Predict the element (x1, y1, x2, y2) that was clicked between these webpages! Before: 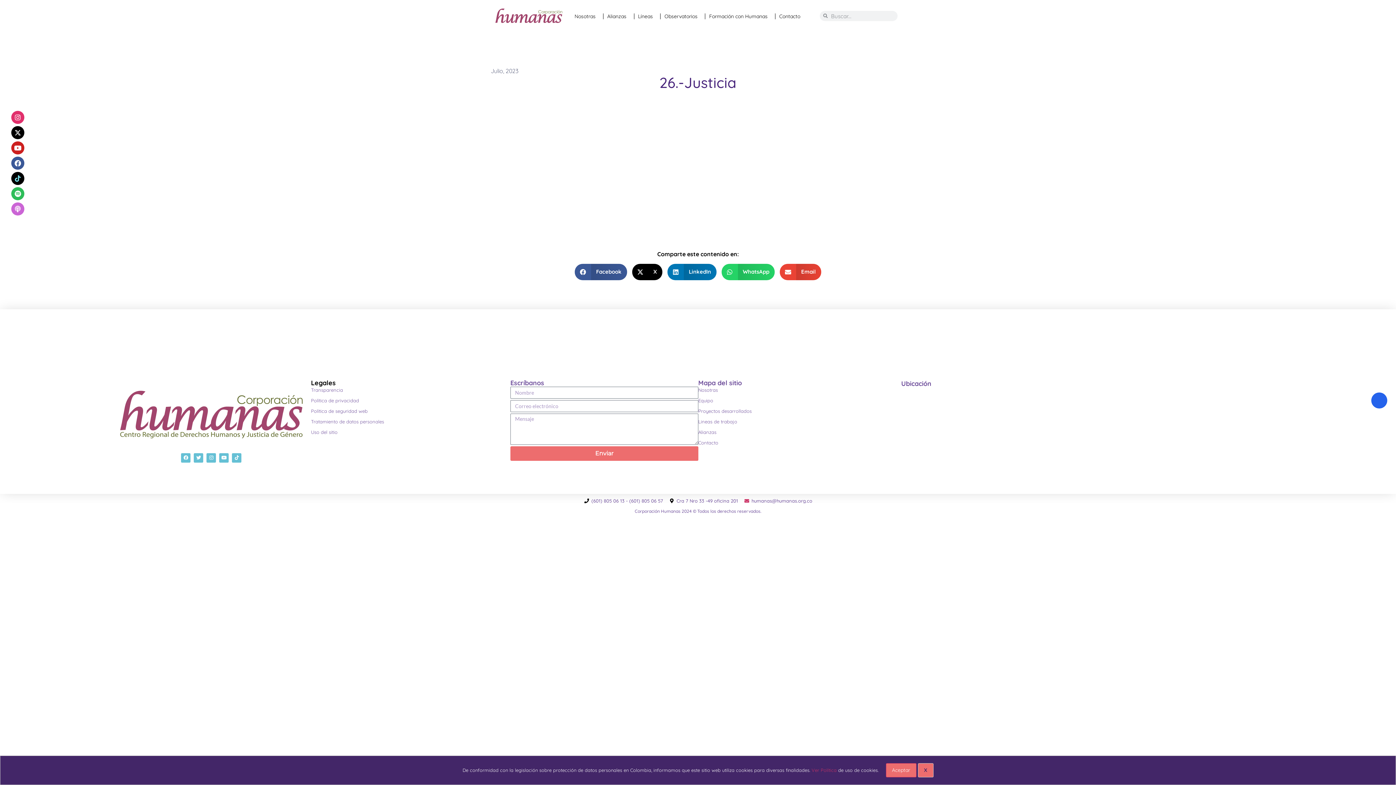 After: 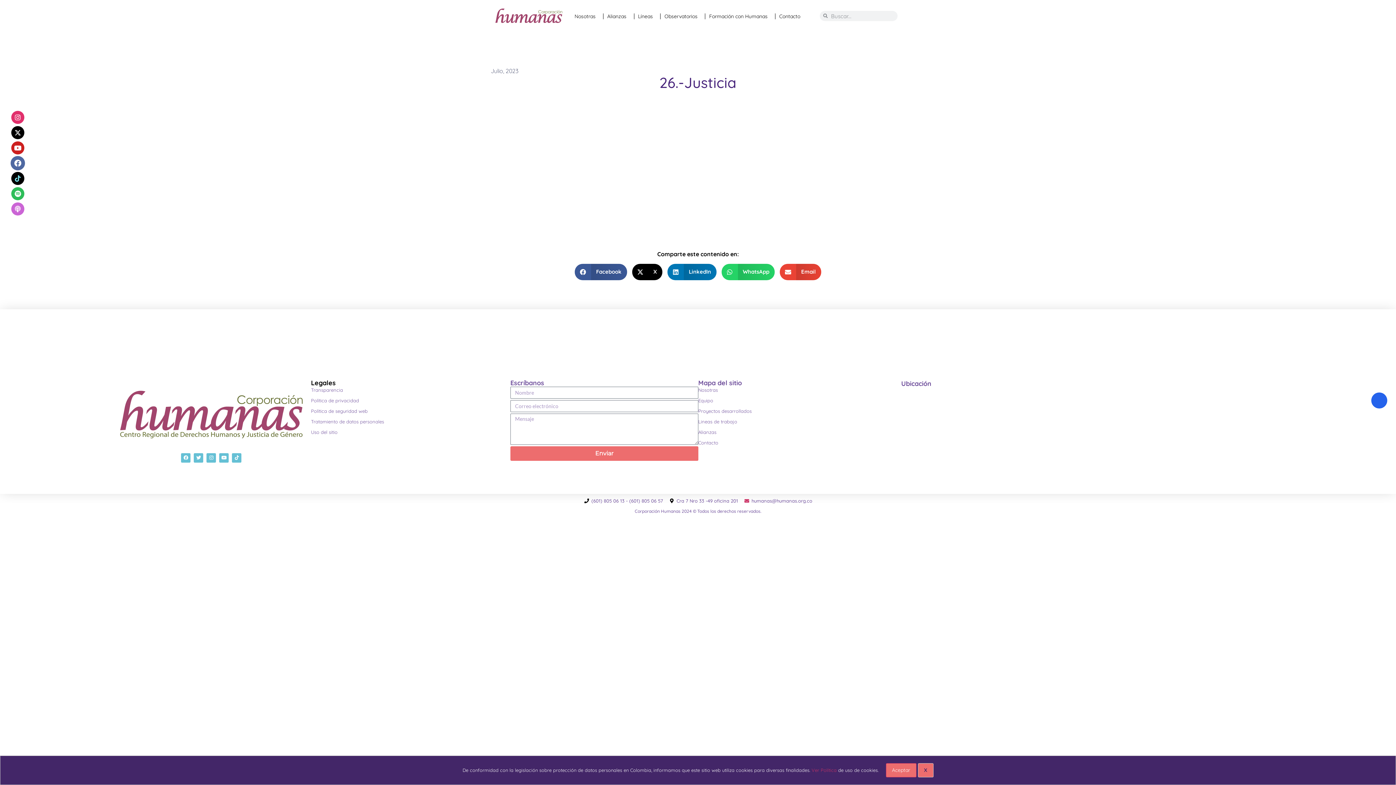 Action: bbox: (11, 156, 24, 169) label: Facebook